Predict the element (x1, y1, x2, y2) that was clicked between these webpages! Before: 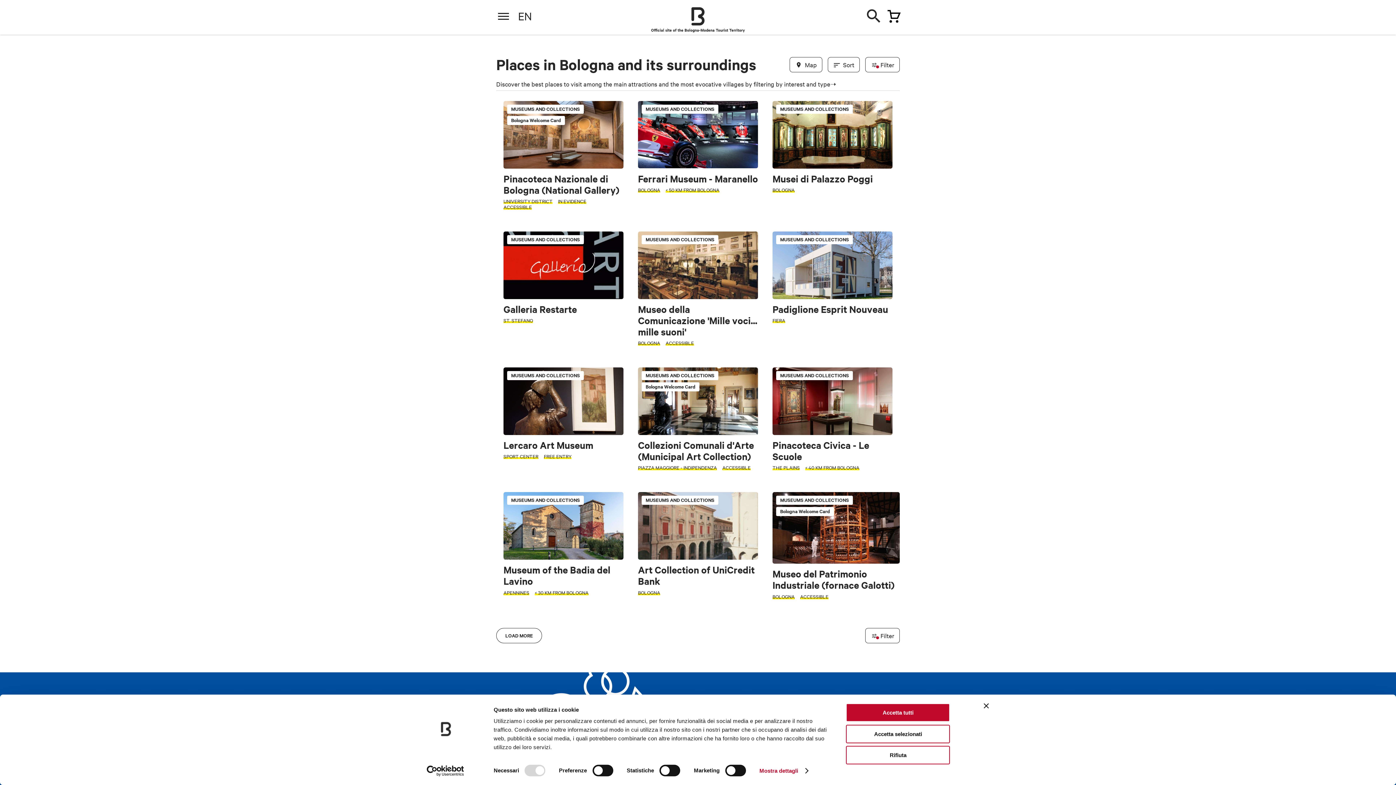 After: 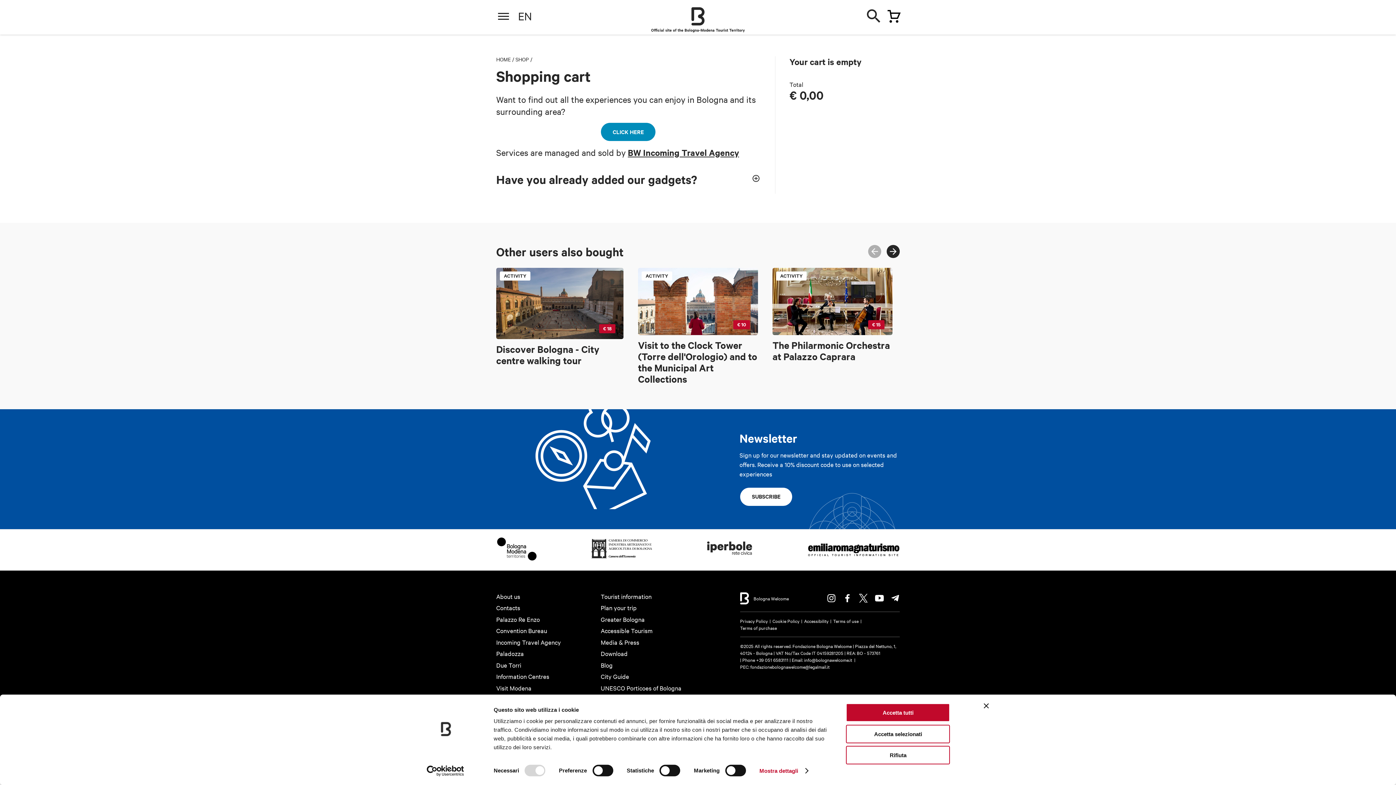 Action: bbox: (884, 7, 900, 22)